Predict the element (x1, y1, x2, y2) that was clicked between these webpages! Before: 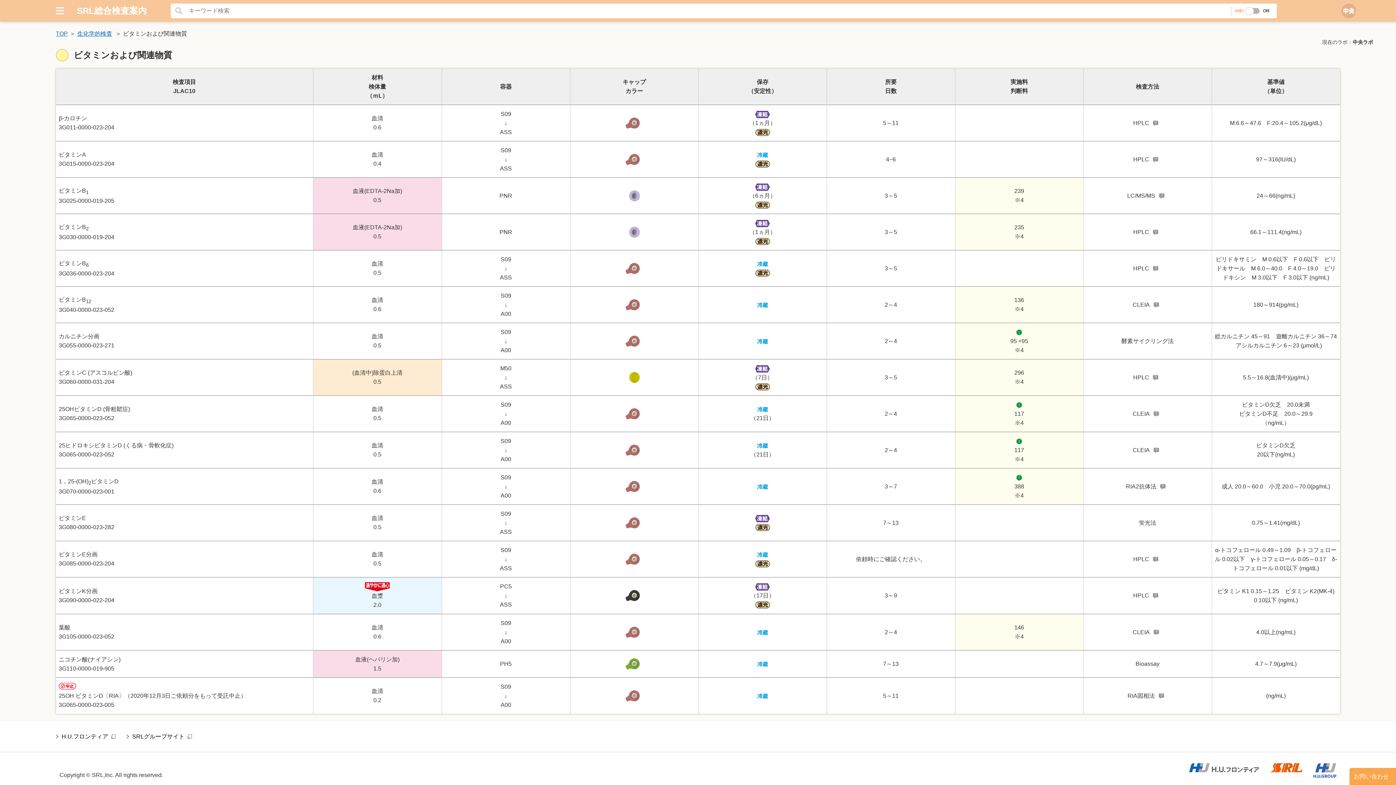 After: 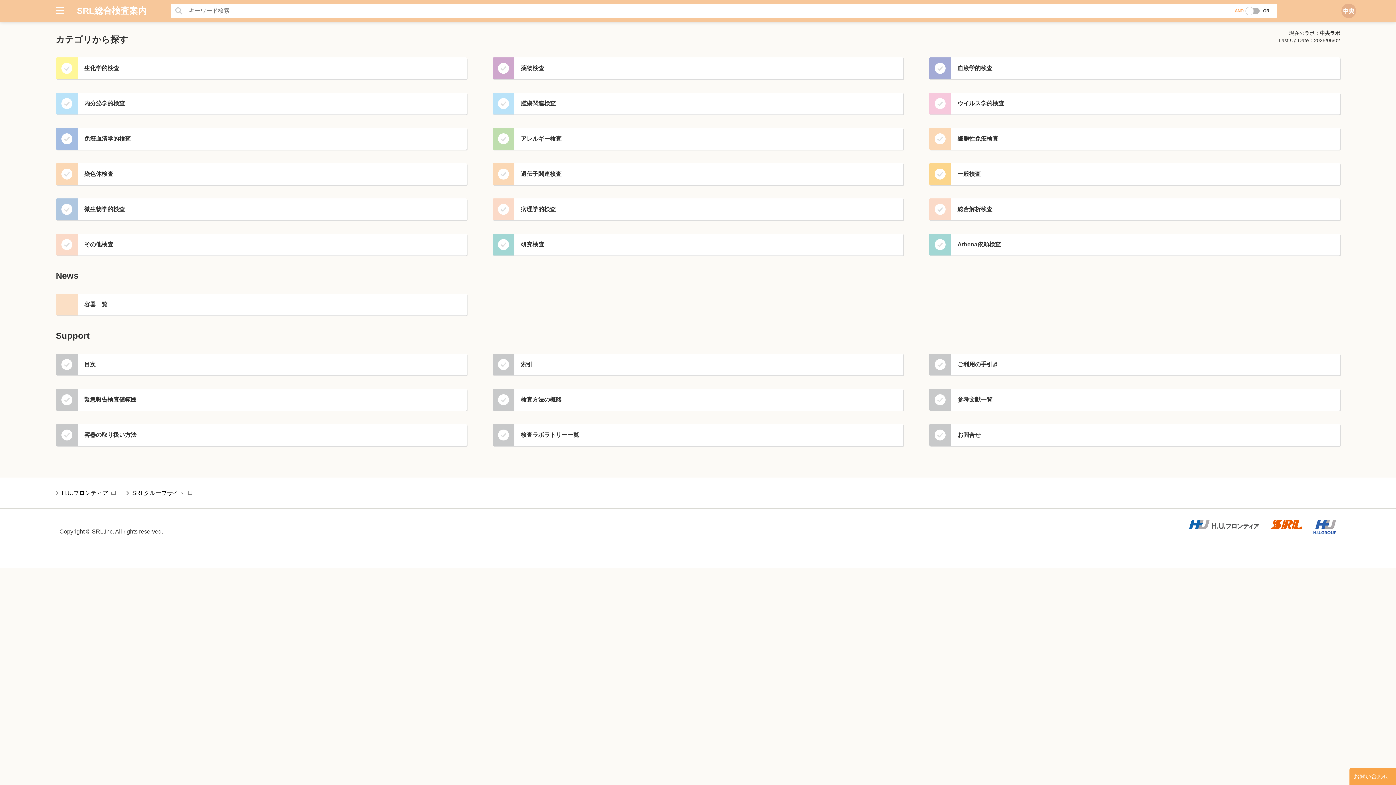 Action: label: SRL総合検査案内 bbox: (76, 5, 146, 15)